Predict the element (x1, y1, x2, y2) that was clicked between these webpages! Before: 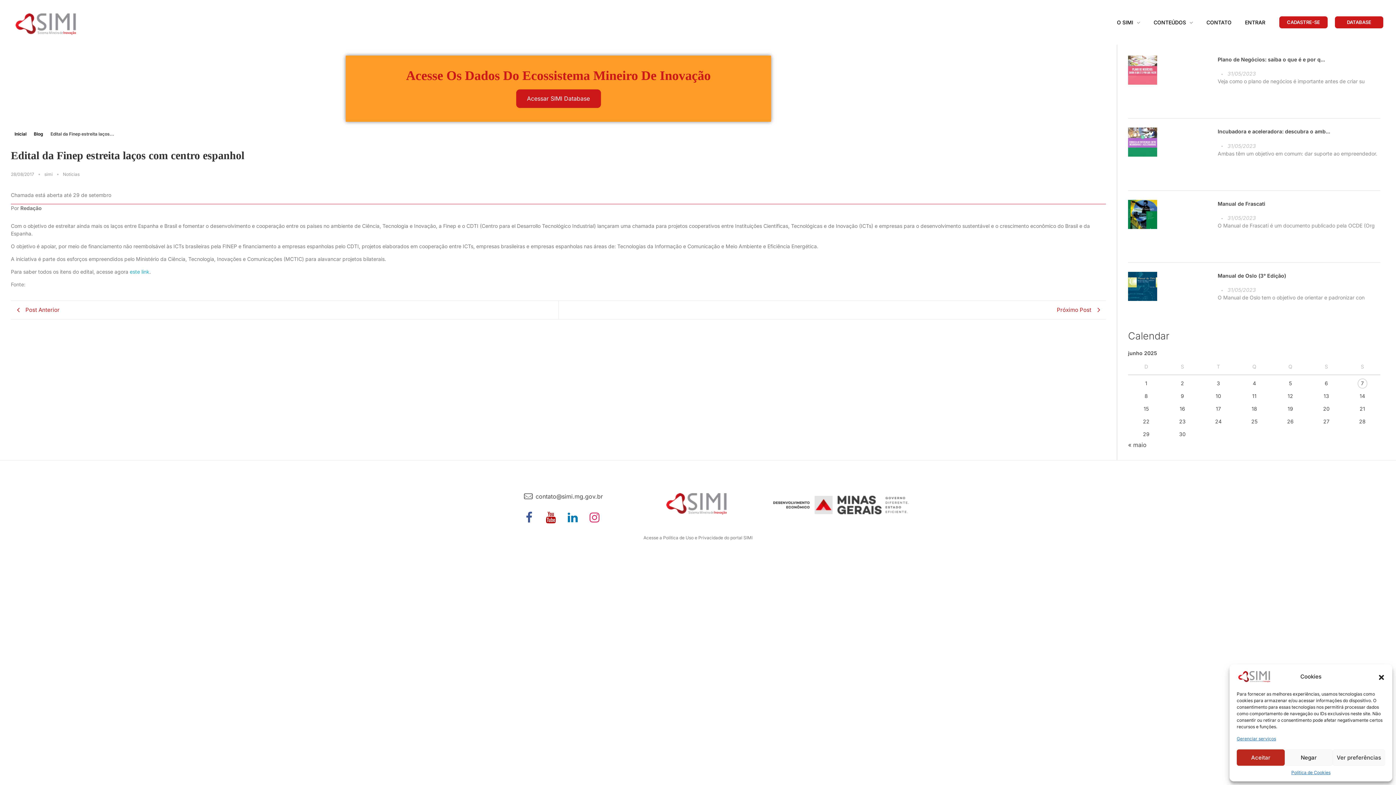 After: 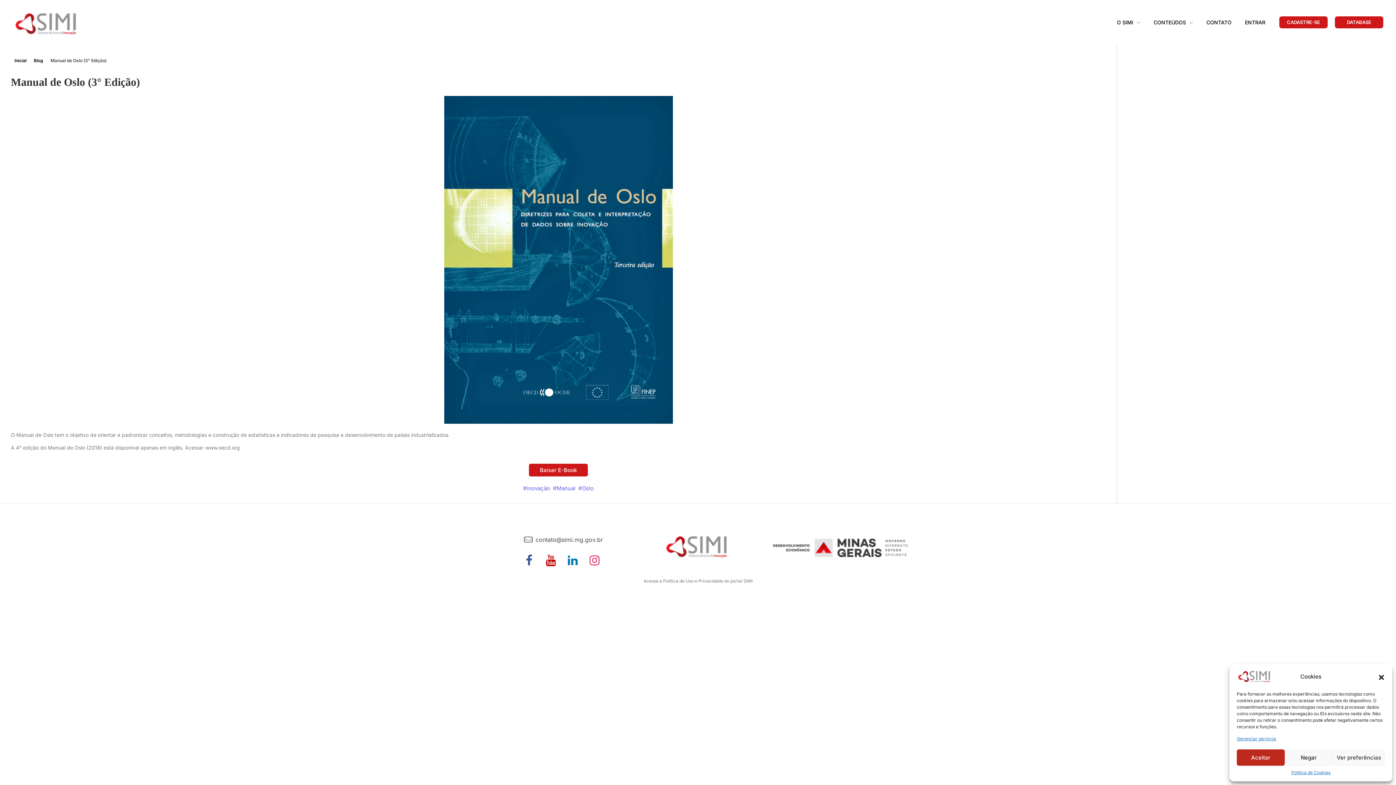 Action: label: Manual de Oslo (3° Edição) bbox: (1218, 272, 1286, 278)